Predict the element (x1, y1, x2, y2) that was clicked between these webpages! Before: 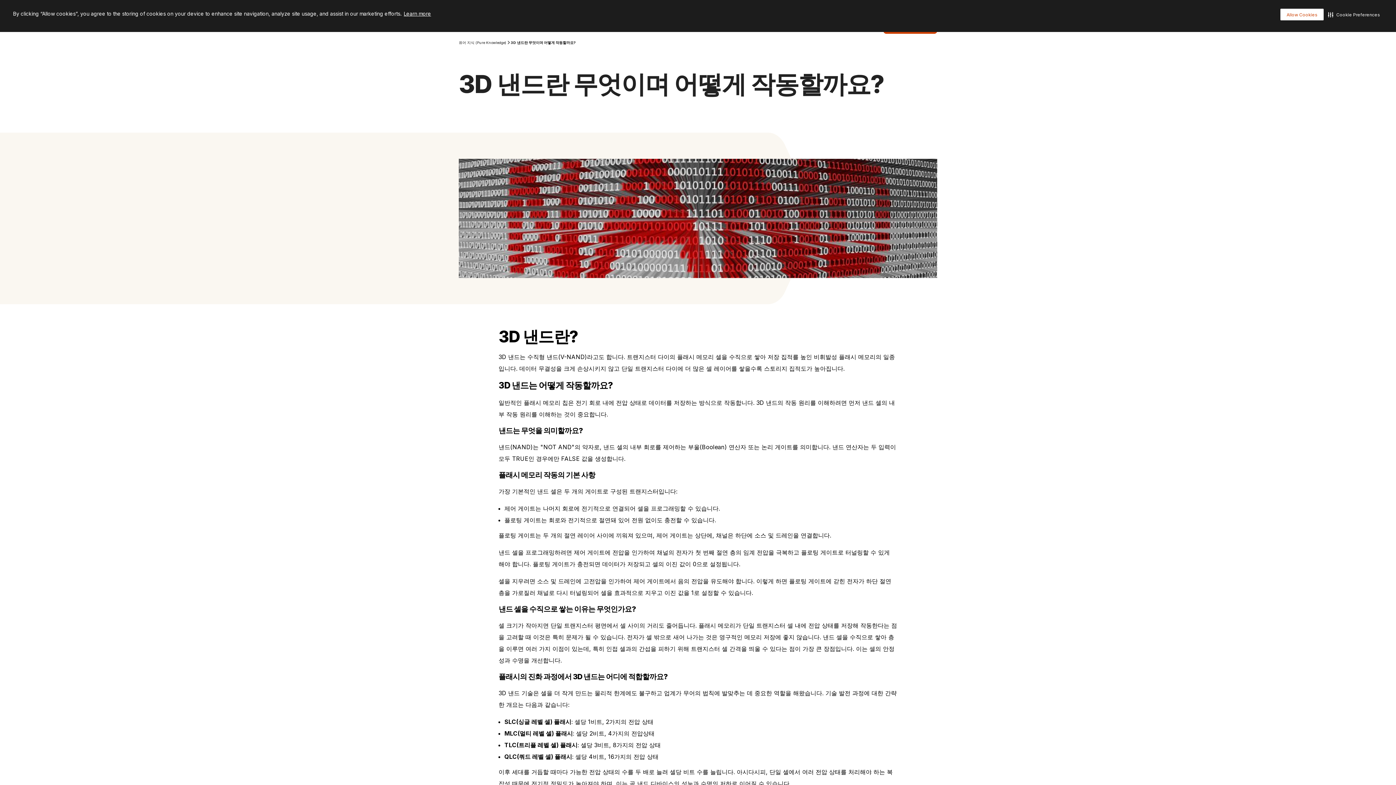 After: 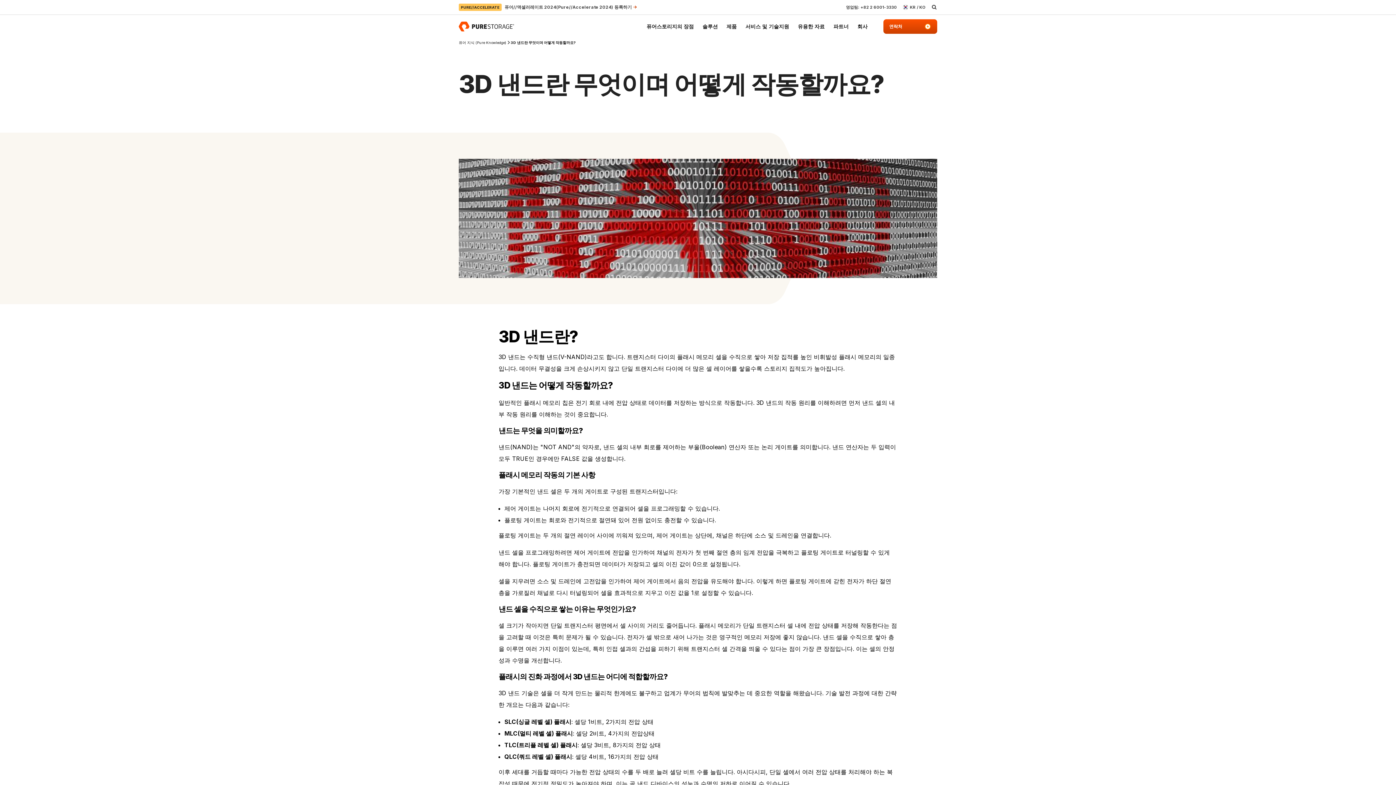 Action: label: Allow Cookies bbox: (1280, 8, 1324, 20)